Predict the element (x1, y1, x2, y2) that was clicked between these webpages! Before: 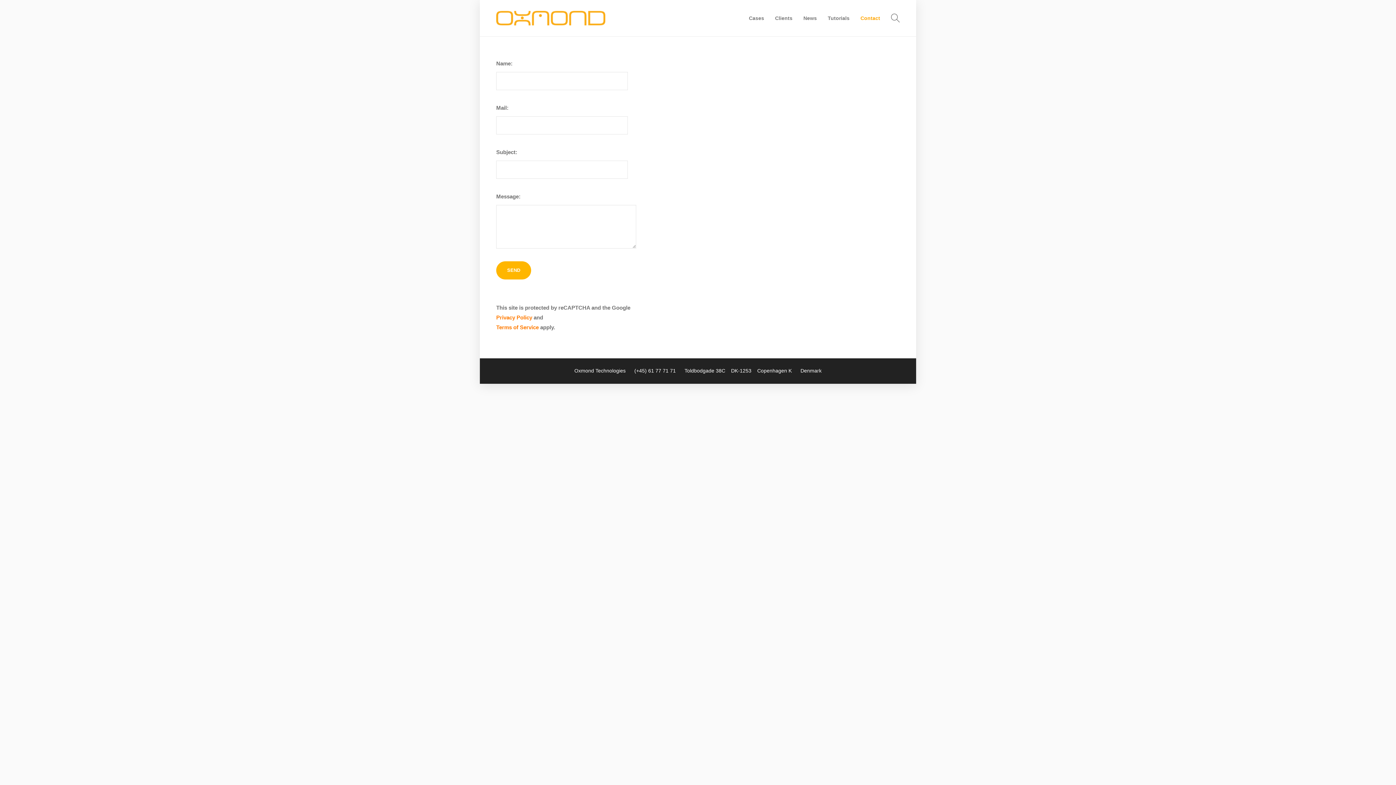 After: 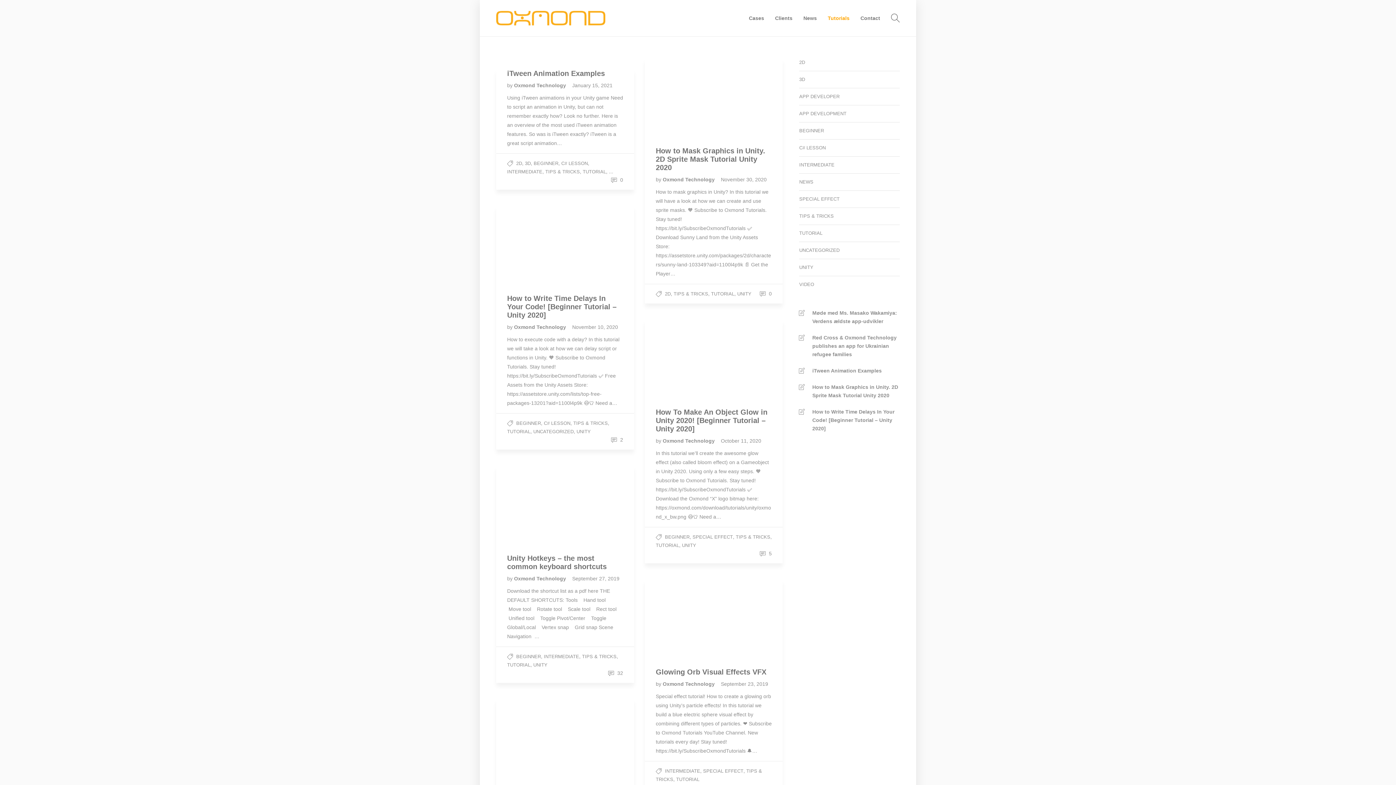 Action: label: Tutorials bbox: (828, 0, 849, 36)